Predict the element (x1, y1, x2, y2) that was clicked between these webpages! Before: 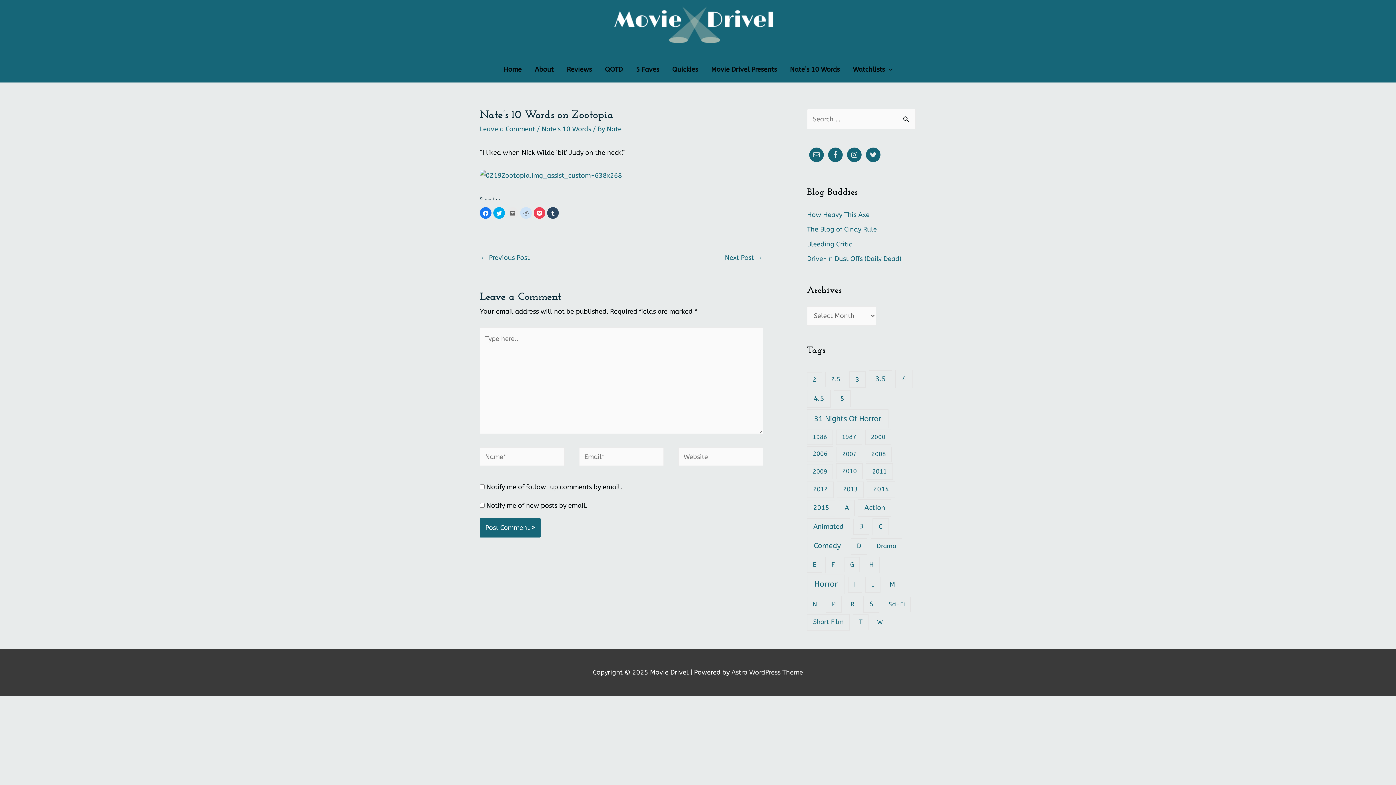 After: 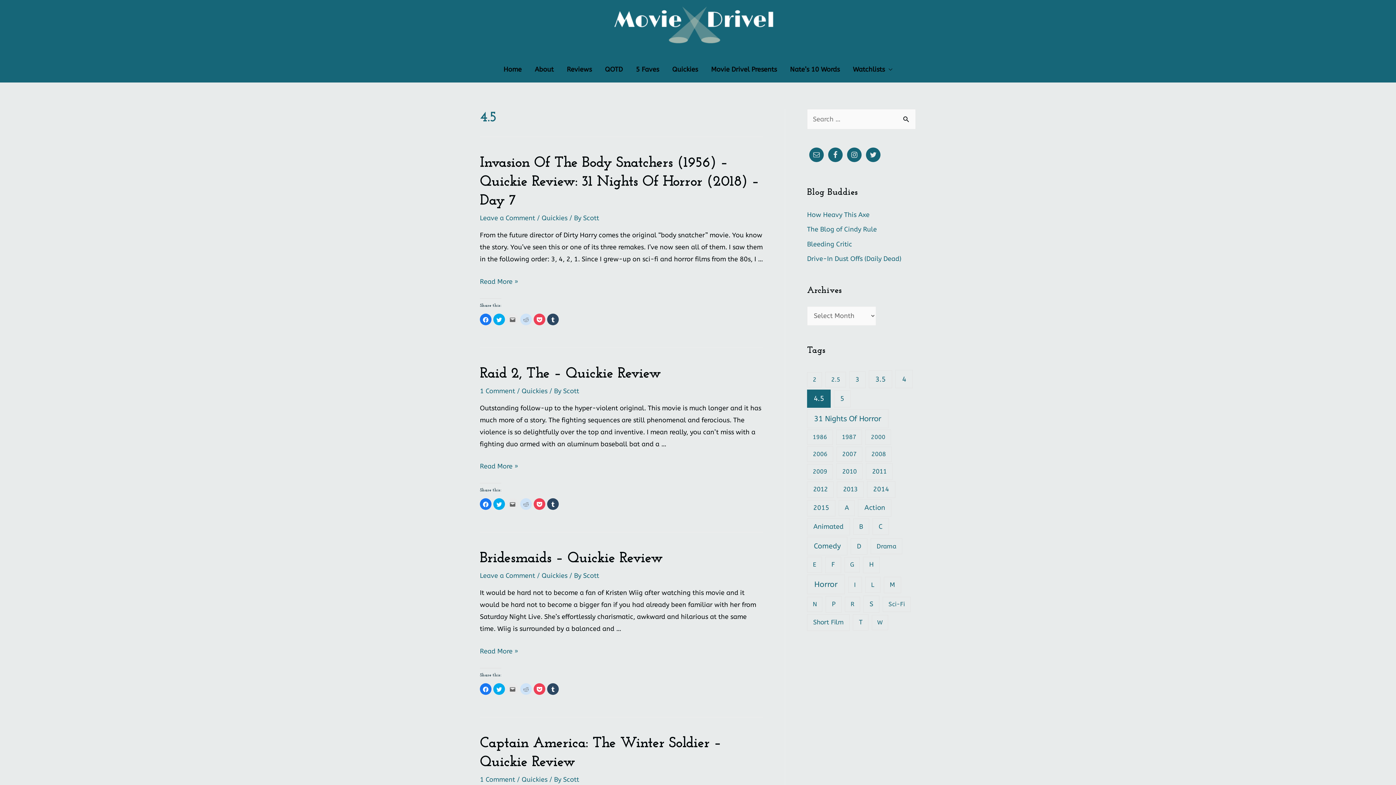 Action: label: 4.5 (77 items) bbox: (807, 389, 830, 407)